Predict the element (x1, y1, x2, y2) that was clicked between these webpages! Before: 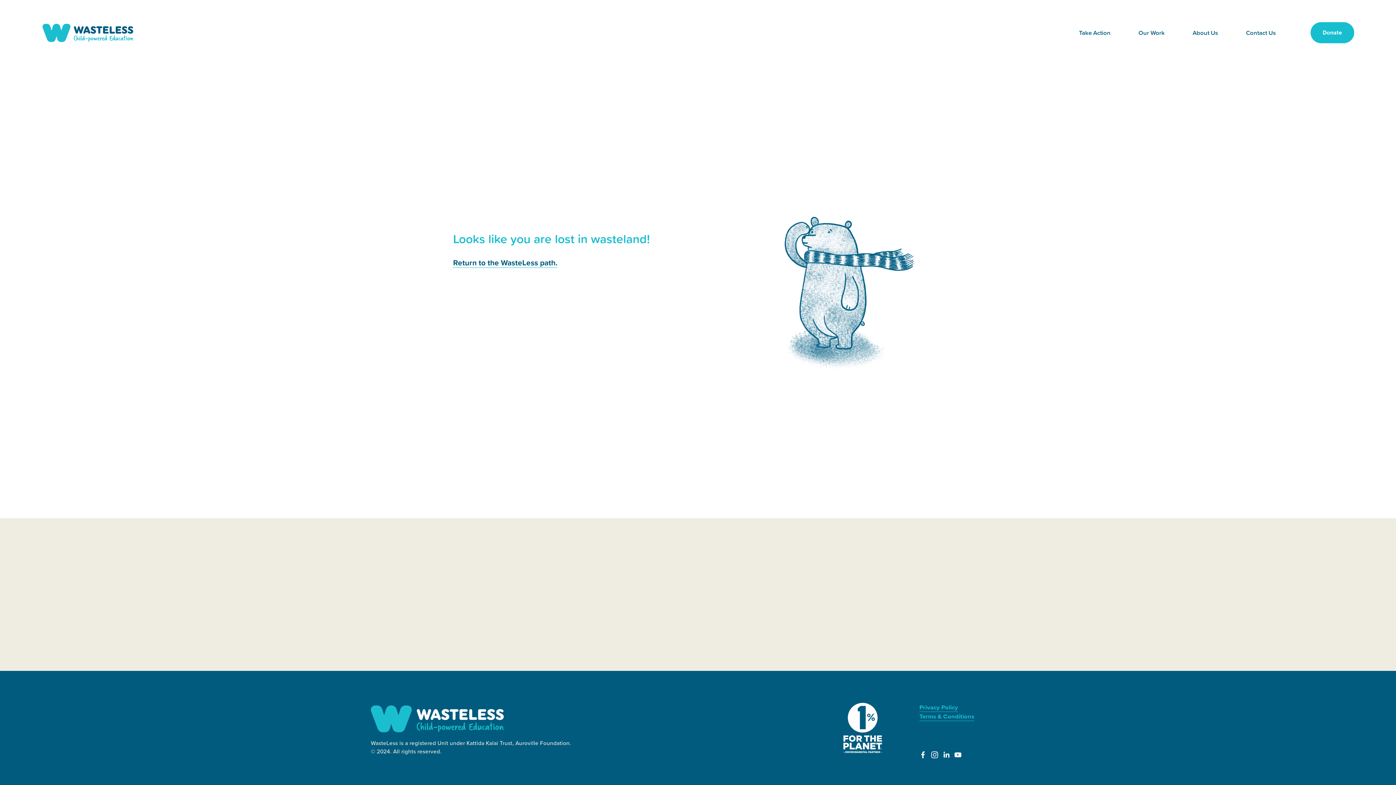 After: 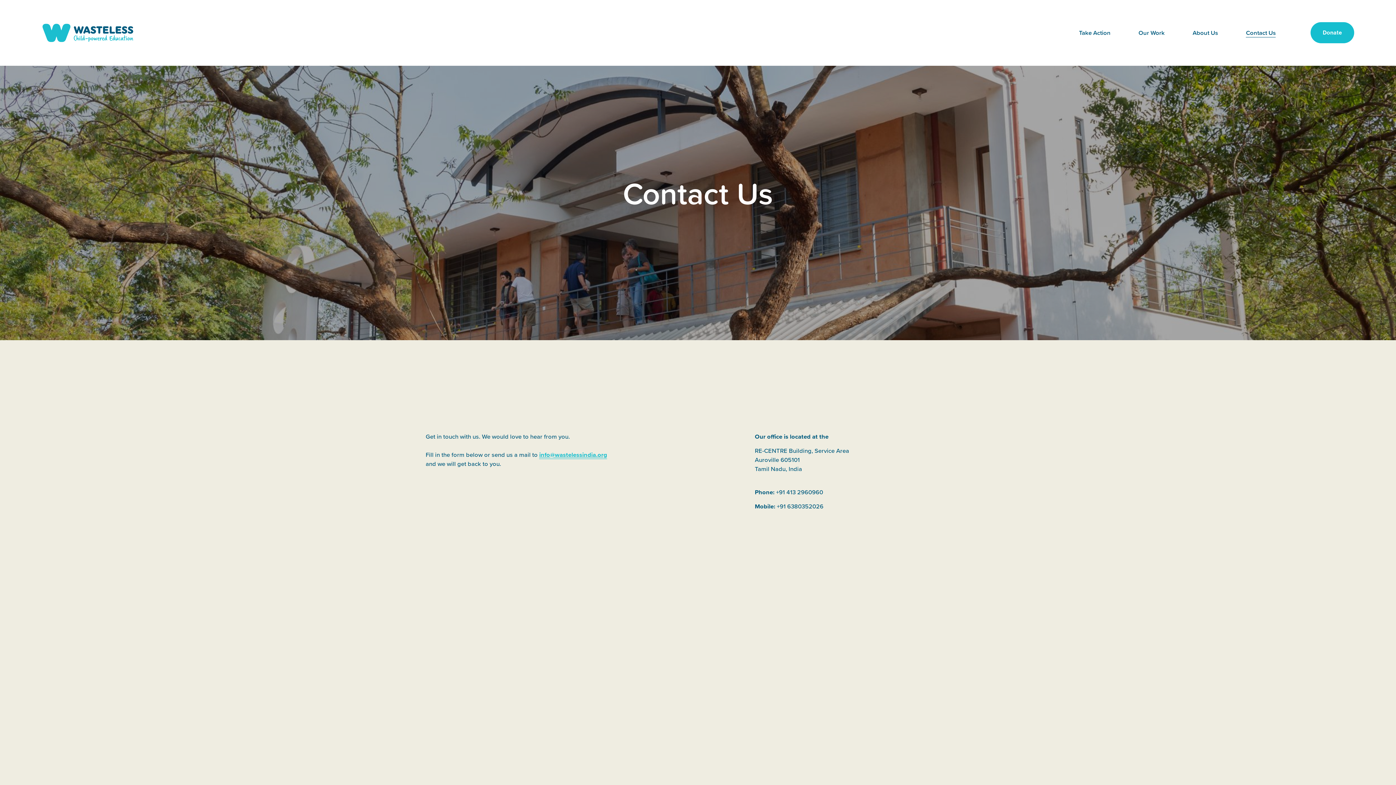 Action: label: Contact Us bbox: (1246, 28, 1276, 37)